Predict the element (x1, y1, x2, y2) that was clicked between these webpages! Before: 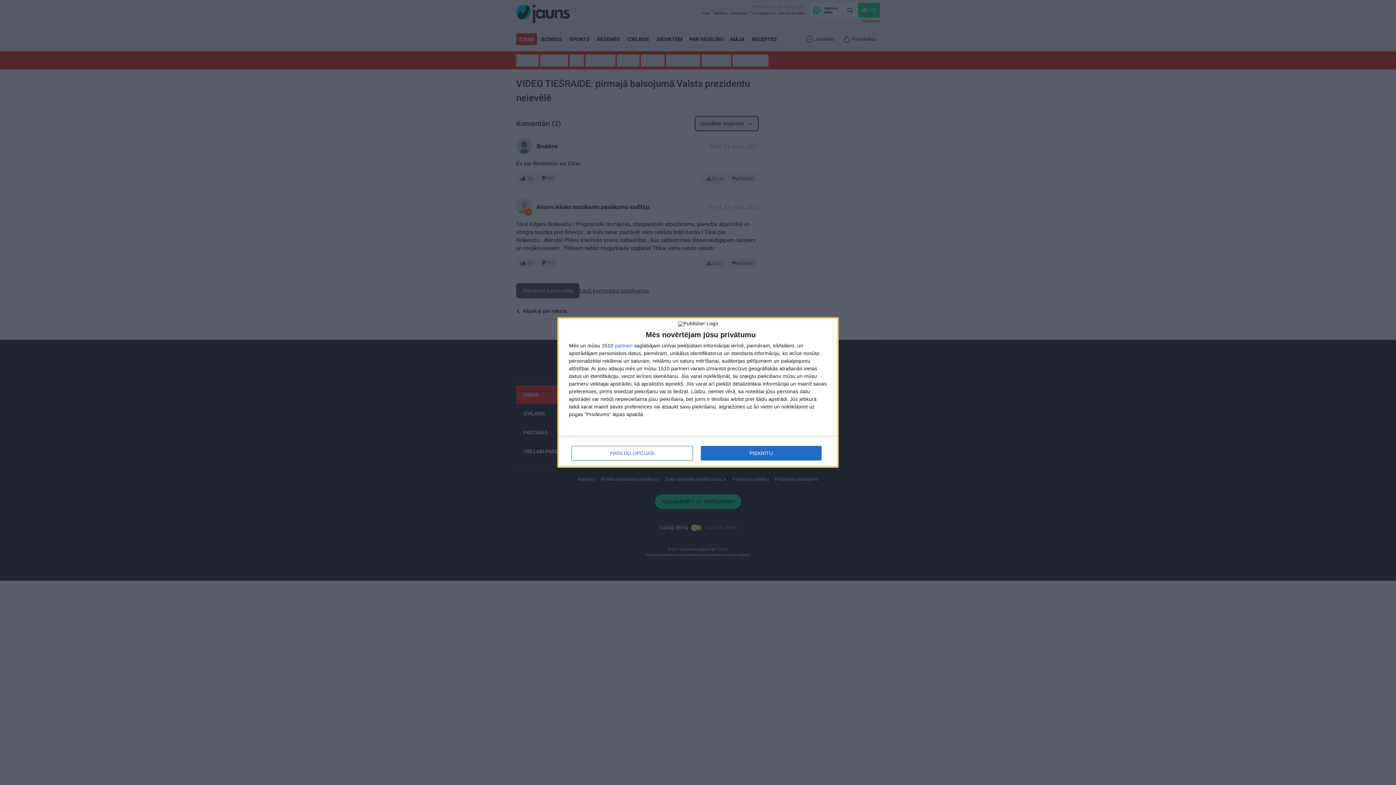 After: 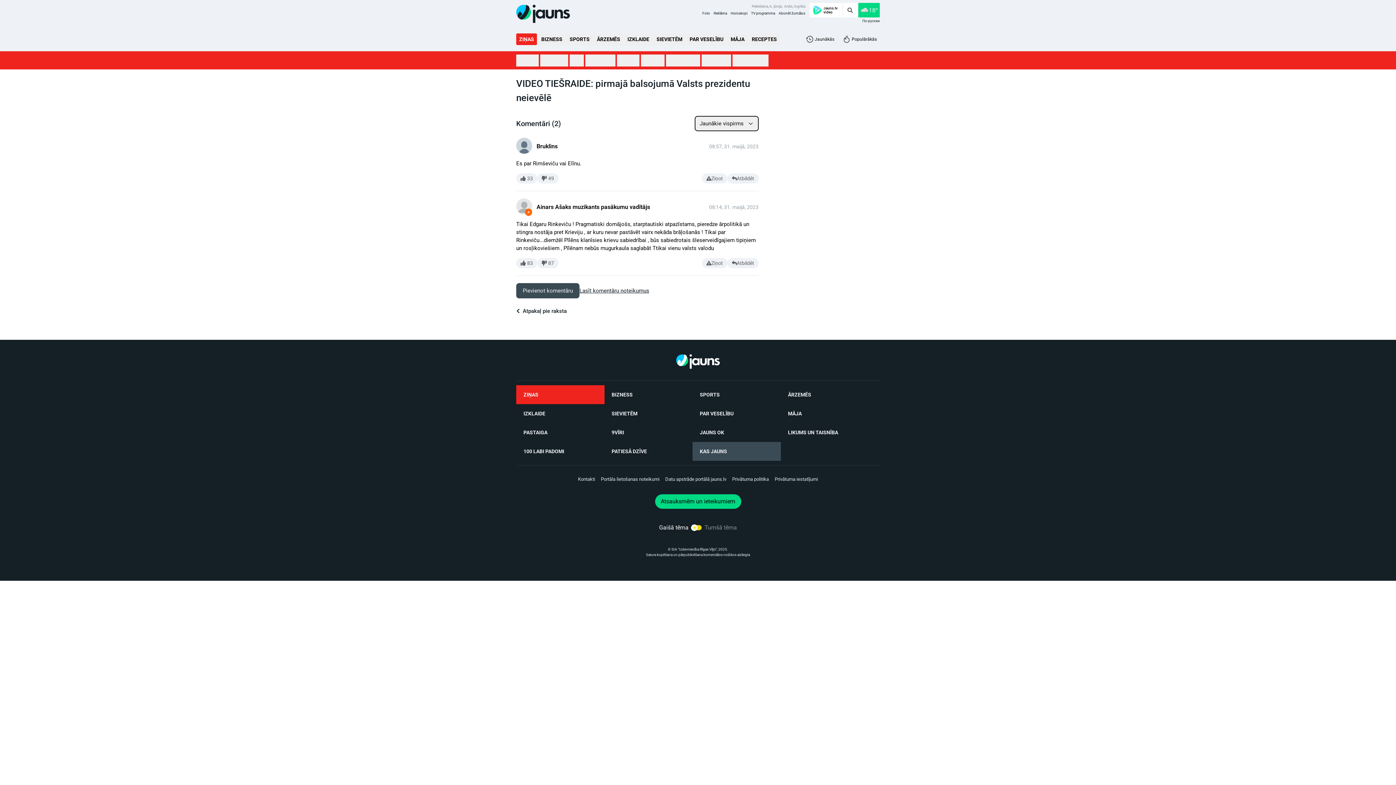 Action: label: PIEKRĪTU bbox: (700, 446, 821, 460)